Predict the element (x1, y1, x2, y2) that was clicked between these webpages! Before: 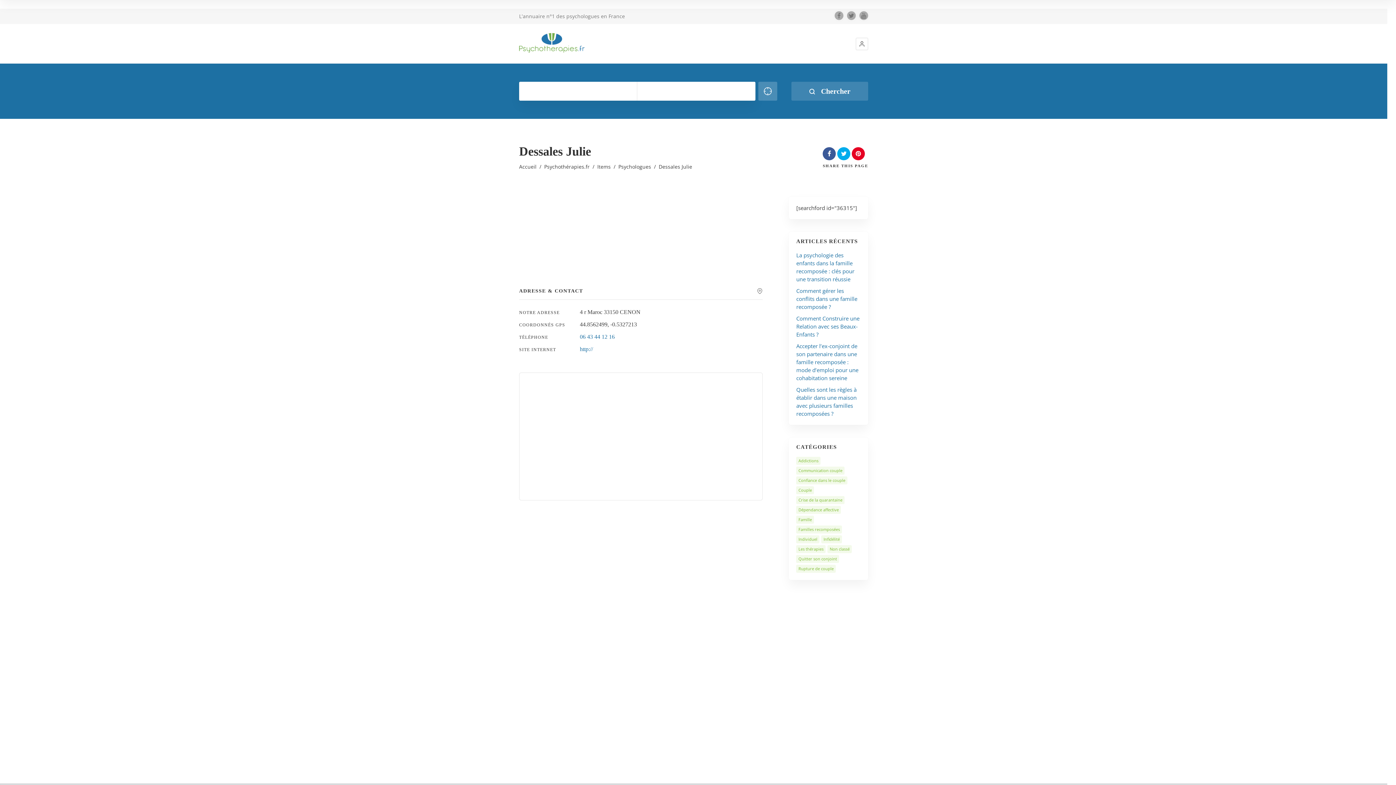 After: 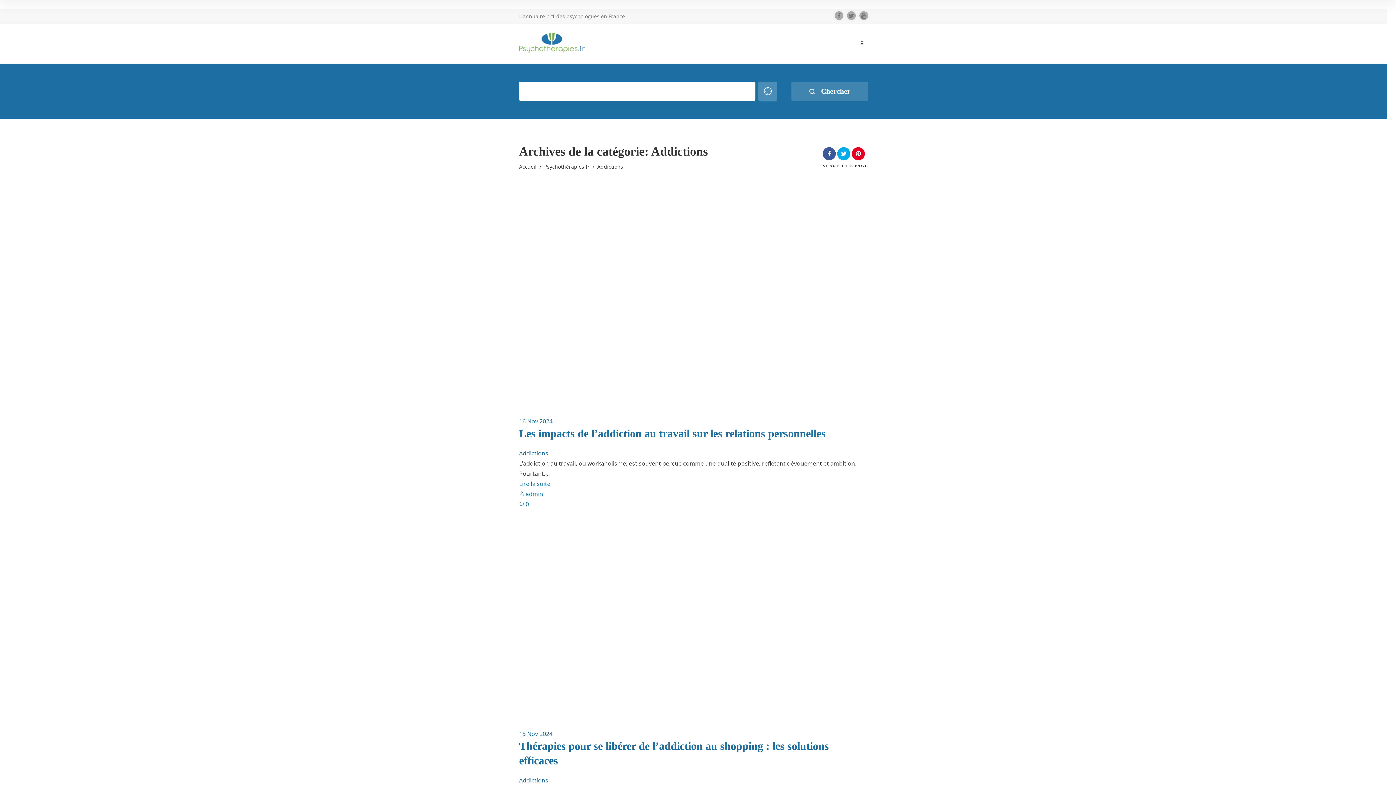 Action: label: Addictions bbox: (796, 457, 820, 465)